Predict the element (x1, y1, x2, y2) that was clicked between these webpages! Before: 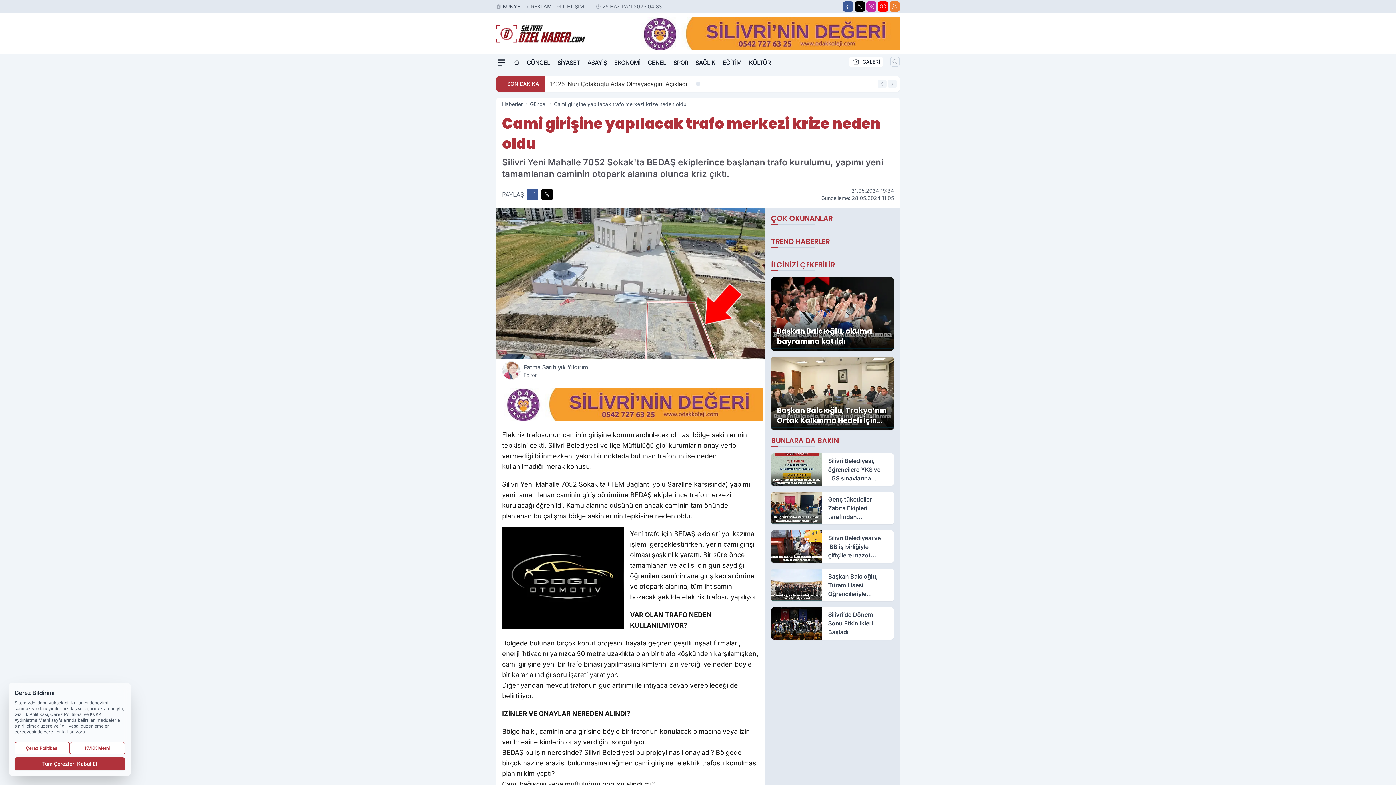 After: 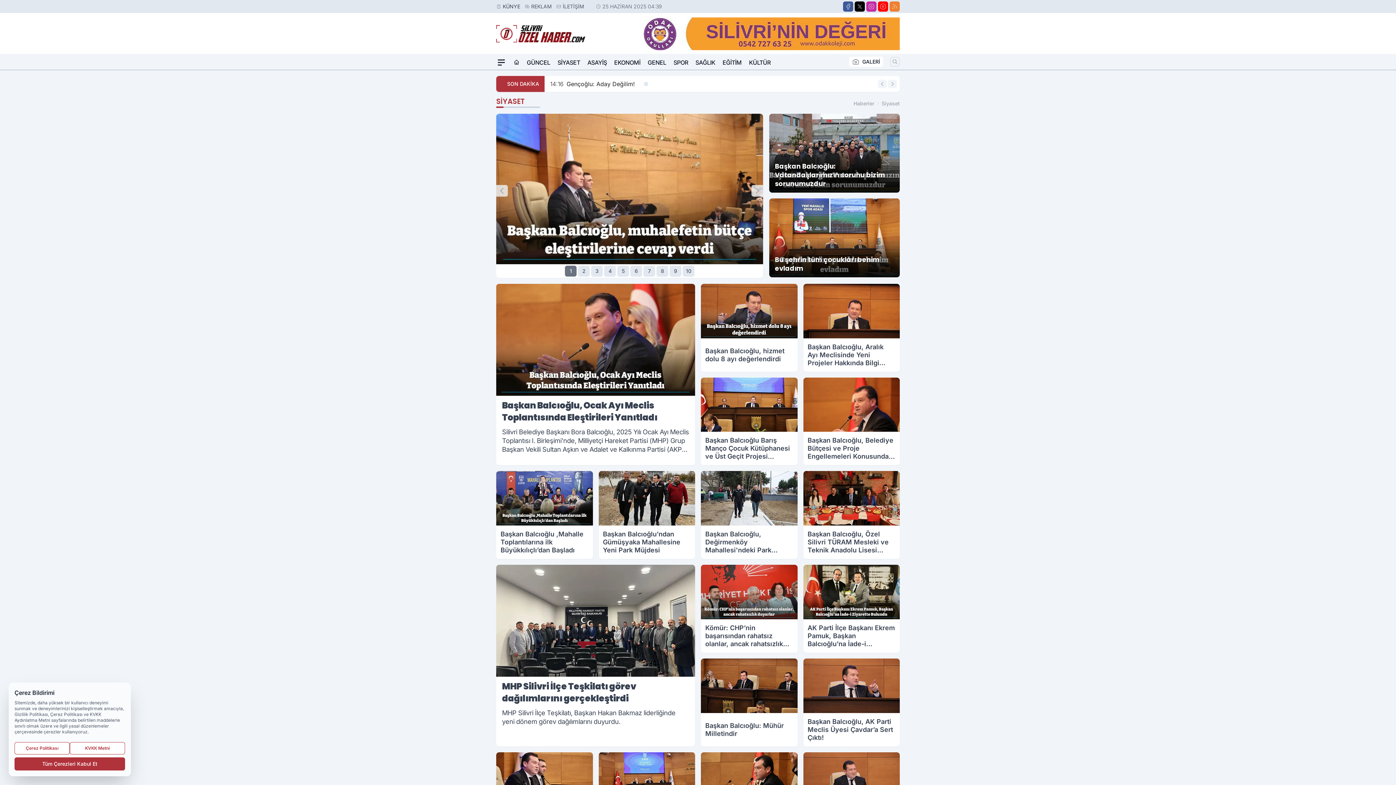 Action: bbox: (557, 55, 580, 69) label: SİYASET